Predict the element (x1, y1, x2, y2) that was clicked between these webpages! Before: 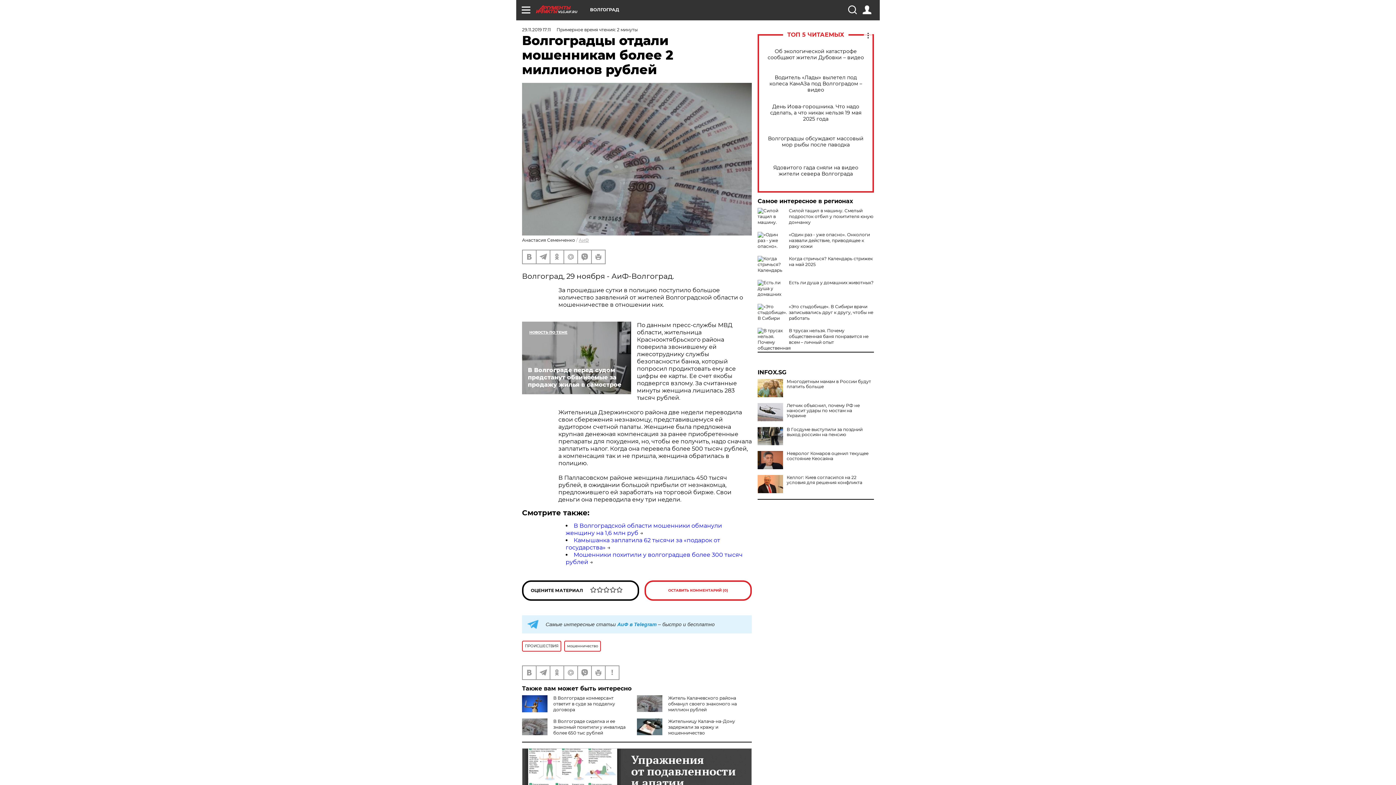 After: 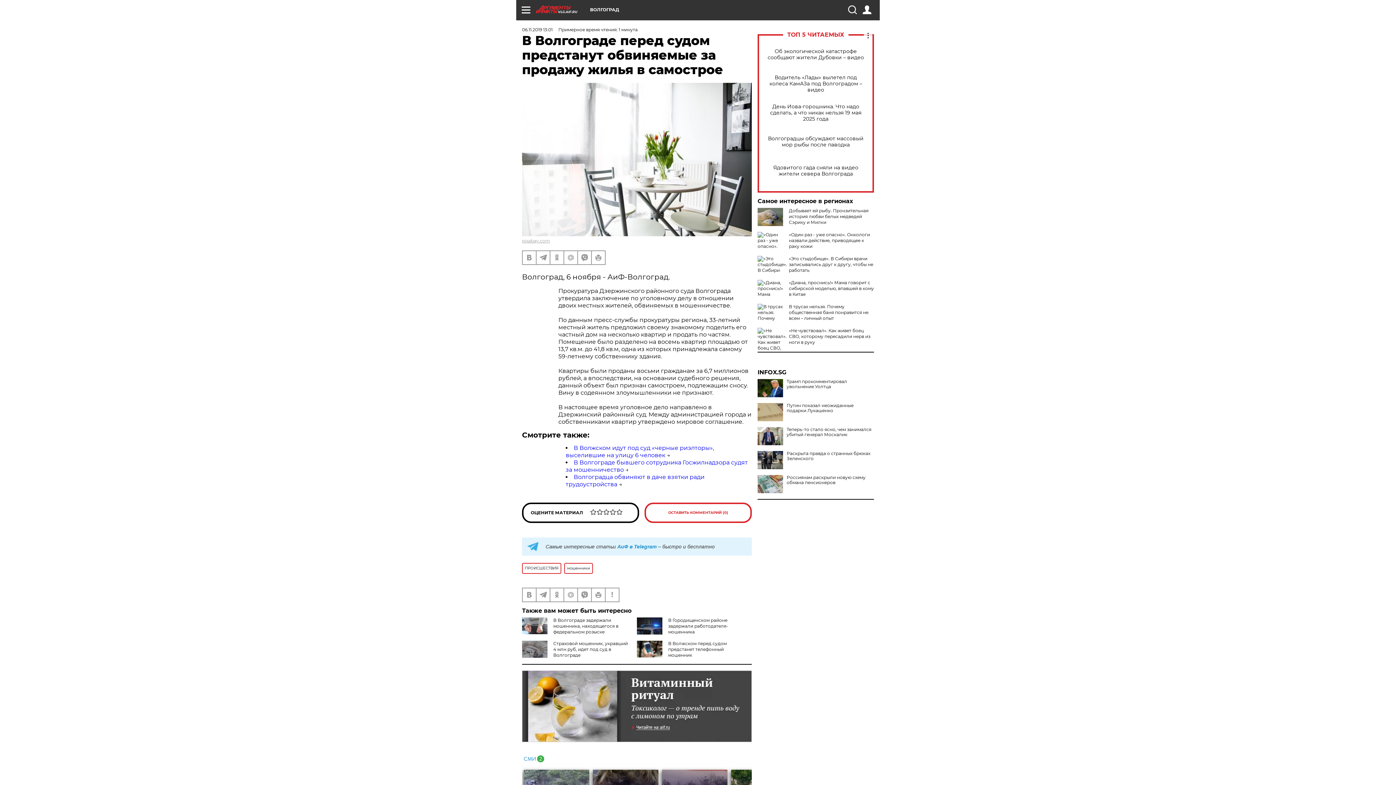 Action: label: В Волгограде перед судом предстанут обвиняемые за продажу жилья в самострое bbox: (522, 321, 631, 394)